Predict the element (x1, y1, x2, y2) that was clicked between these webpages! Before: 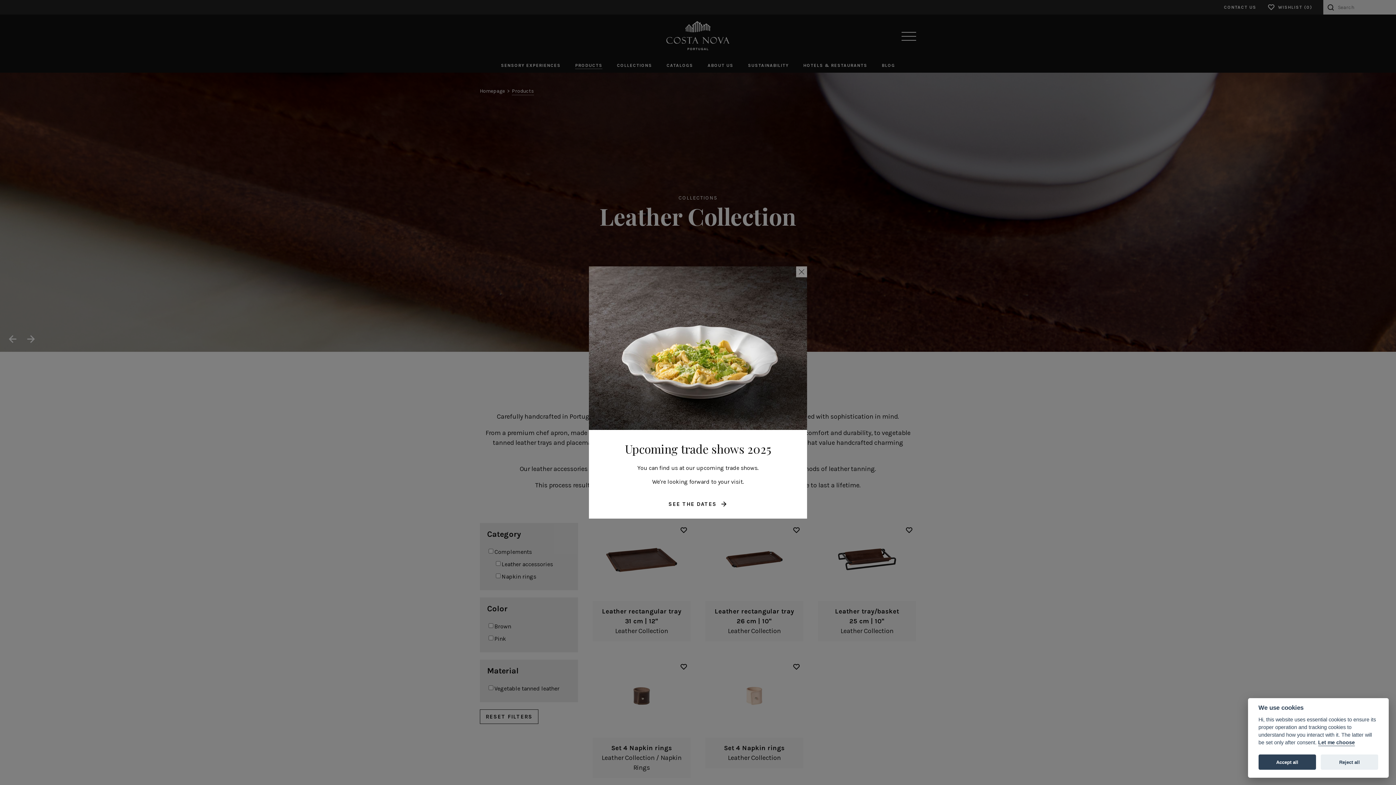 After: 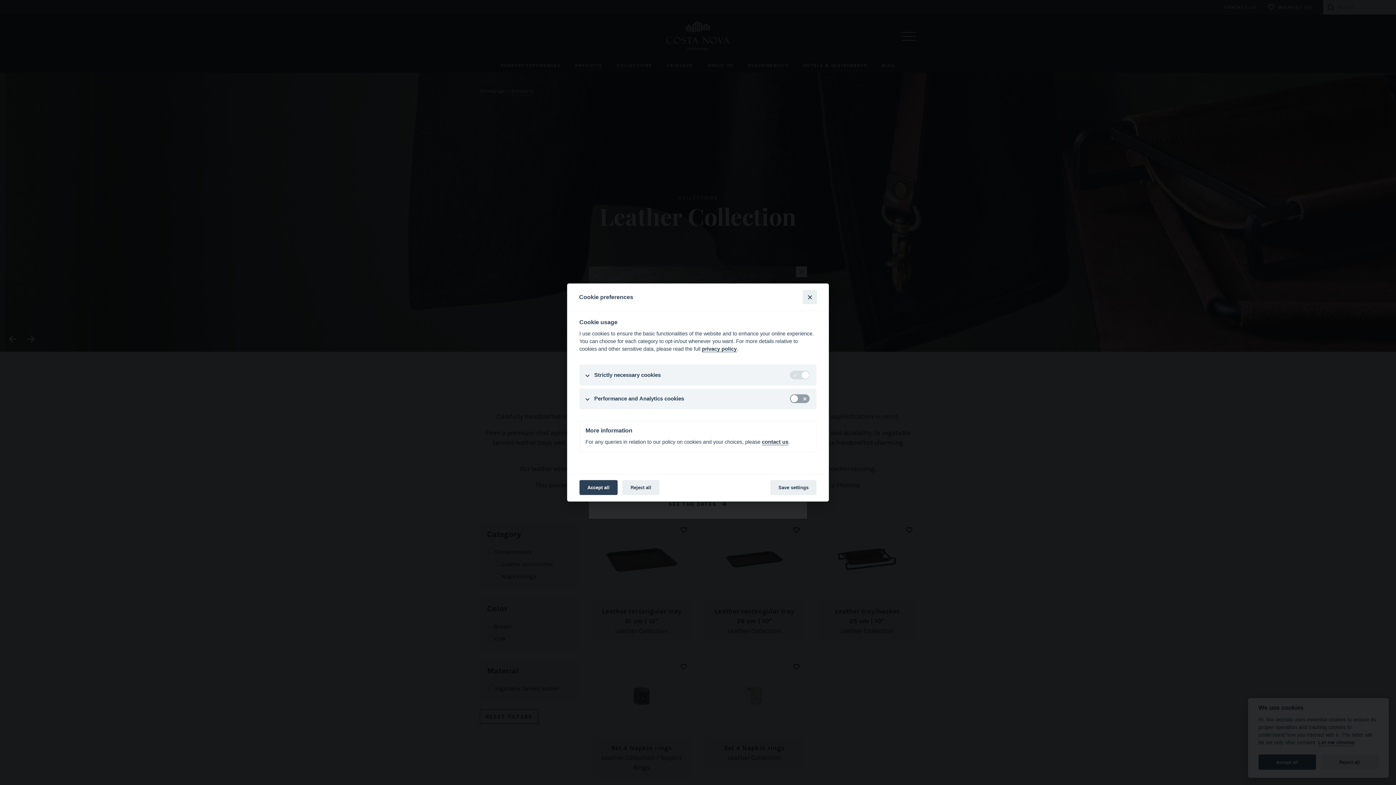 Action: label: Let me choose bbox: (1318, 740, 1355, 746)